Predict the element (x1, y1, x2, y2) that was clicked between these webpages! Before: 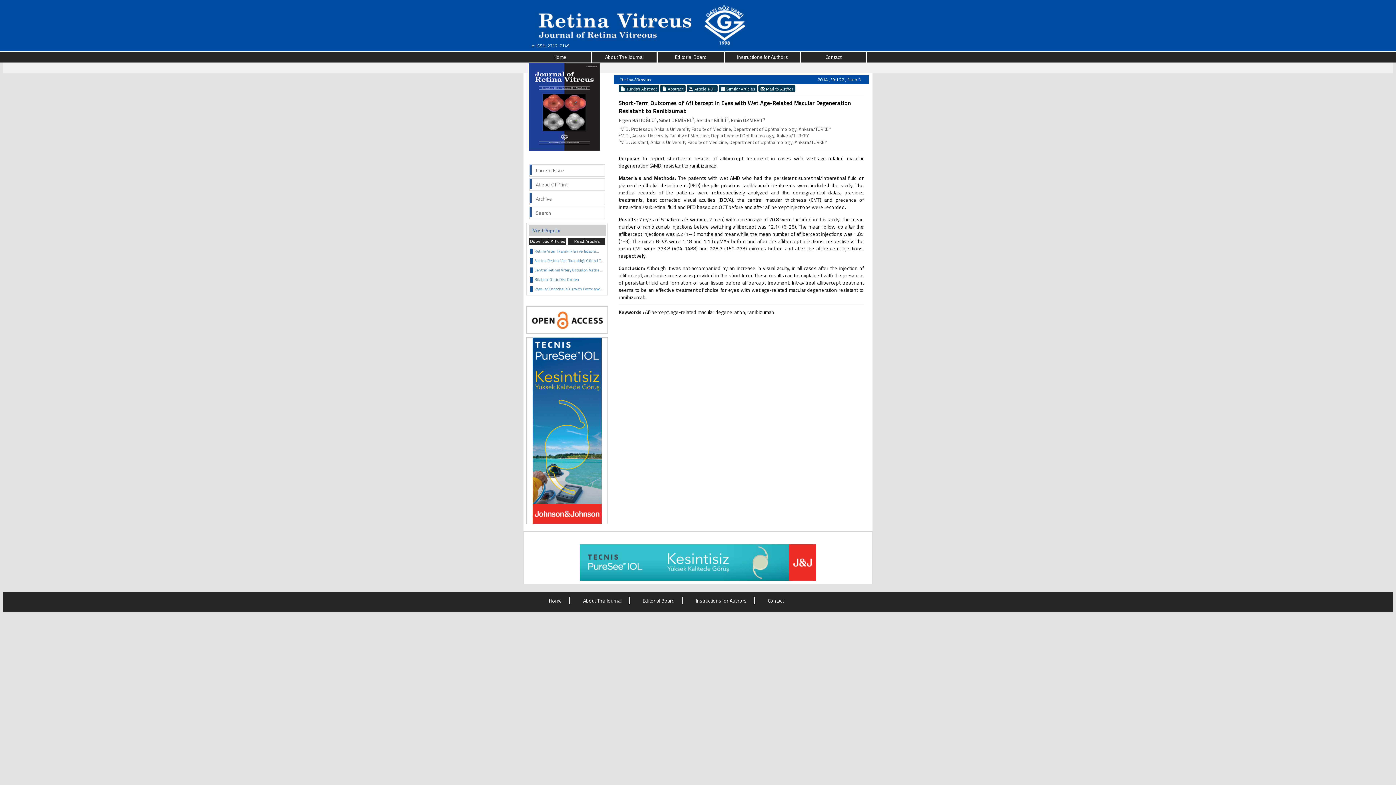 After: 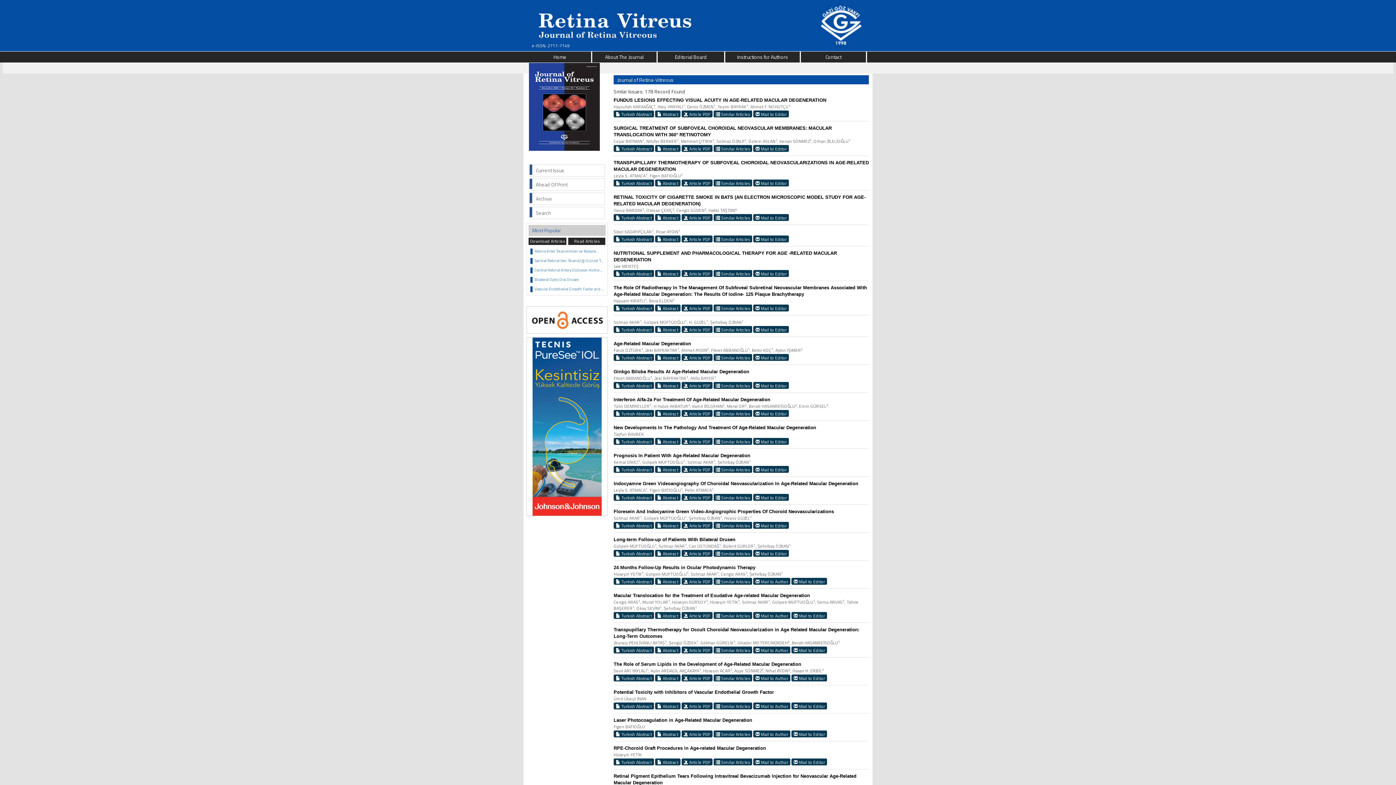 Action: label:  Similar Articles bbox: (718, 85, 757, 92)